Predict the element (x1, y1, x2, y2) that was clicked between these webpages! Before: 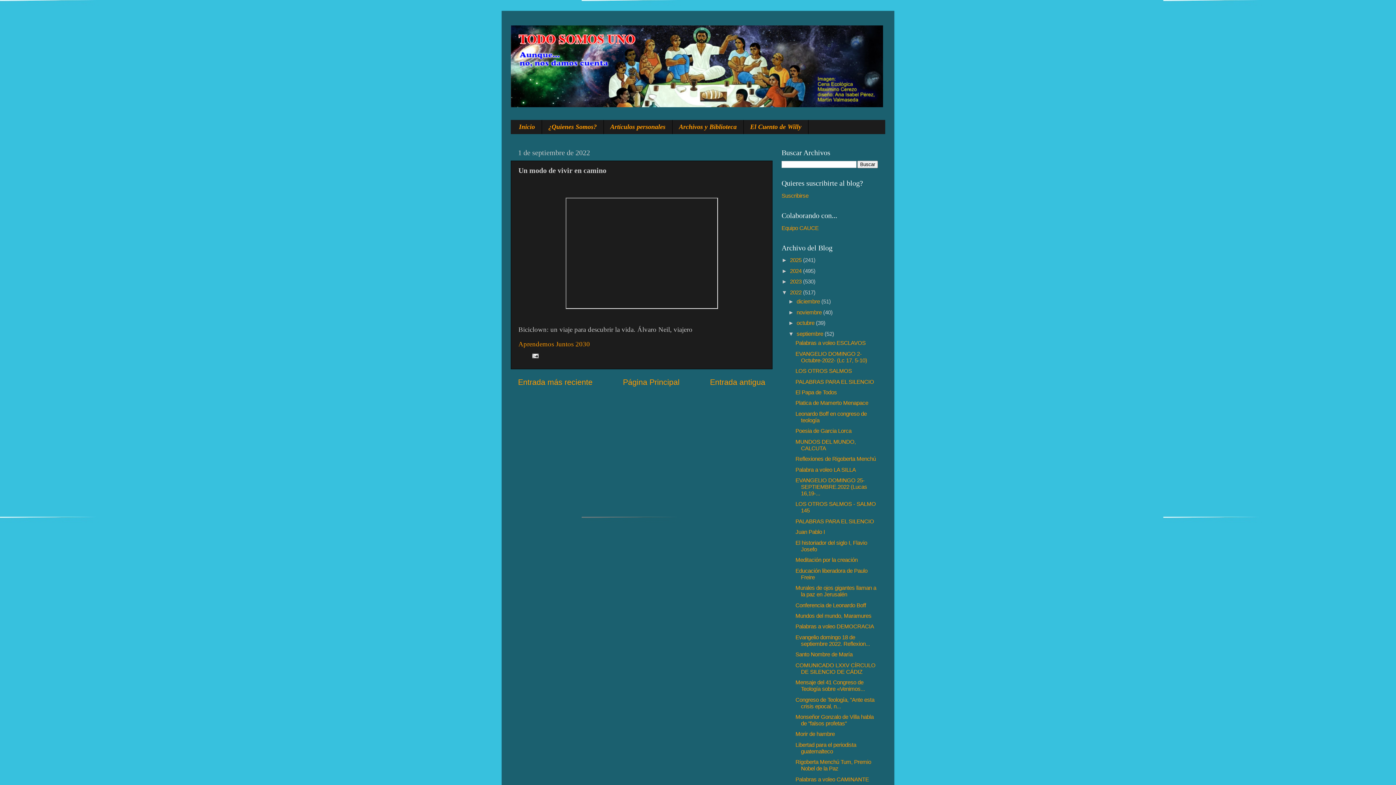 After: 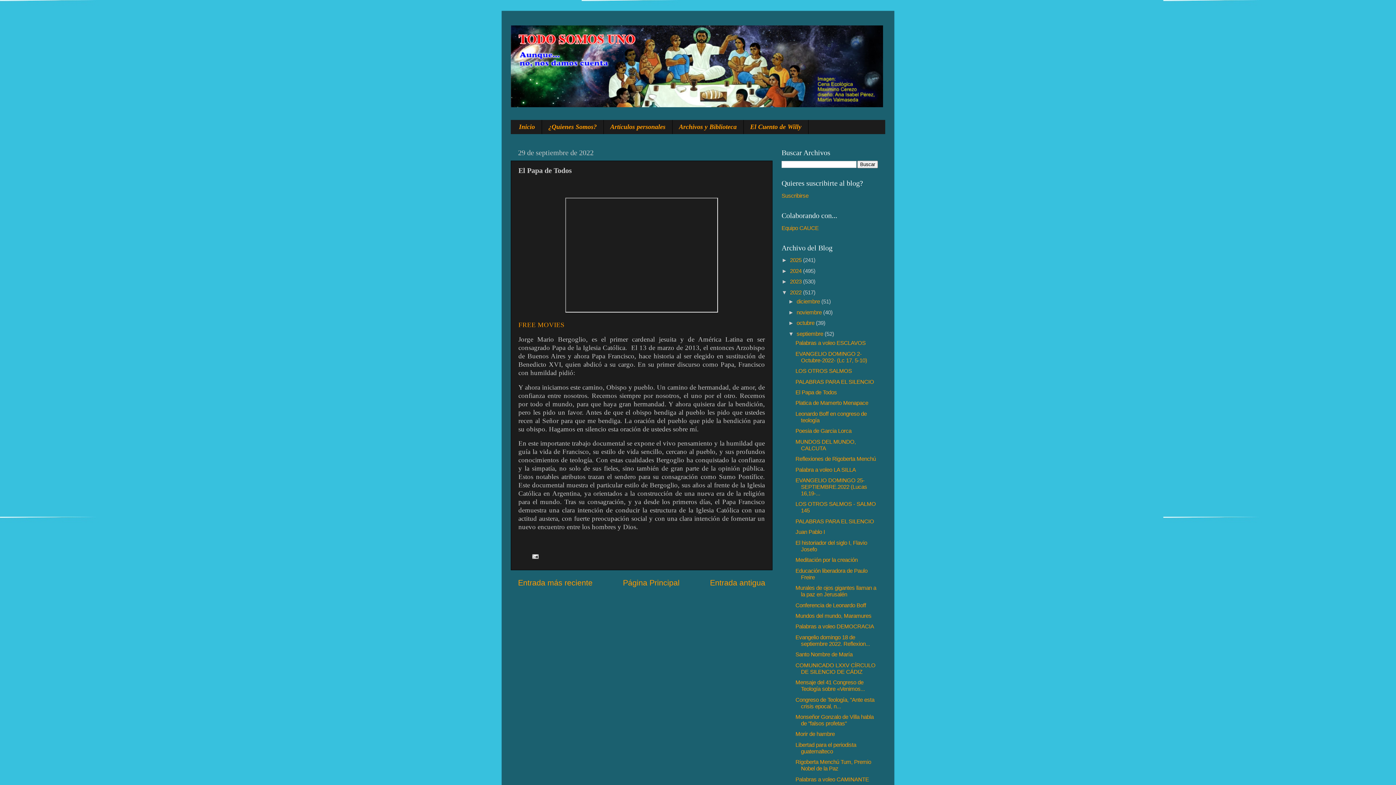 Action: label: El Papa de Todos bbox: (795, 389, 837, 395)